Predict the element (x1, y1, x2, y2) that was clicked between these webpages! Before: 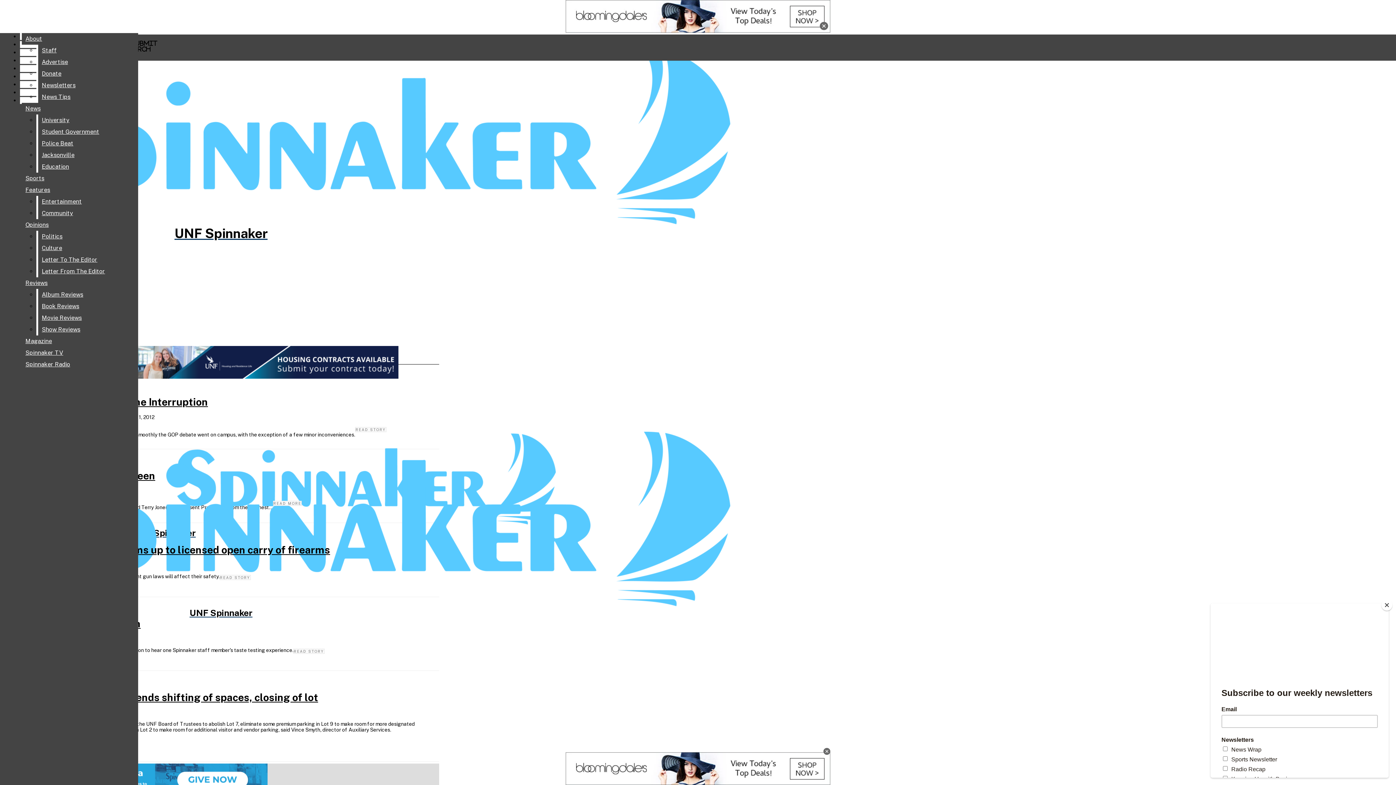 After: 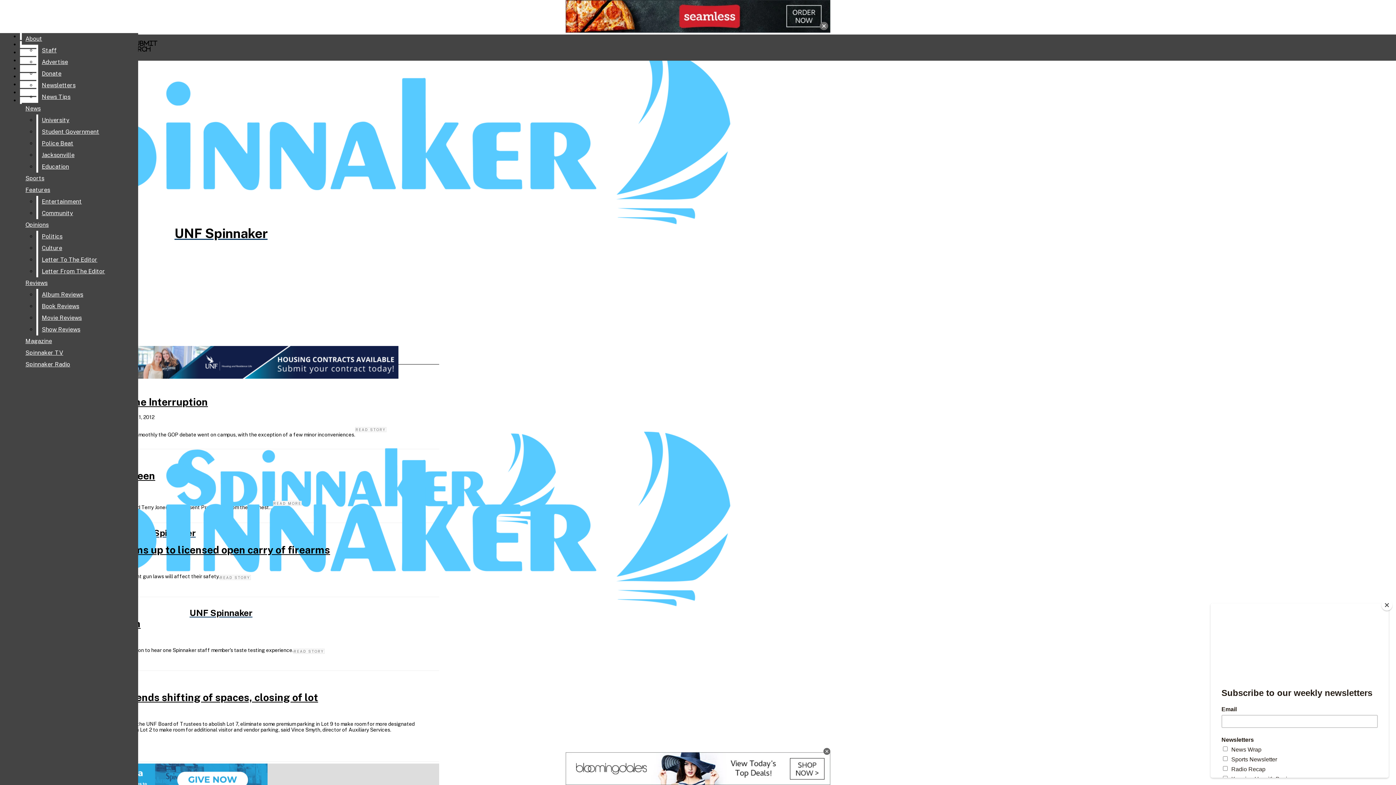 Action: bbox: (133, 373, 398, 380)